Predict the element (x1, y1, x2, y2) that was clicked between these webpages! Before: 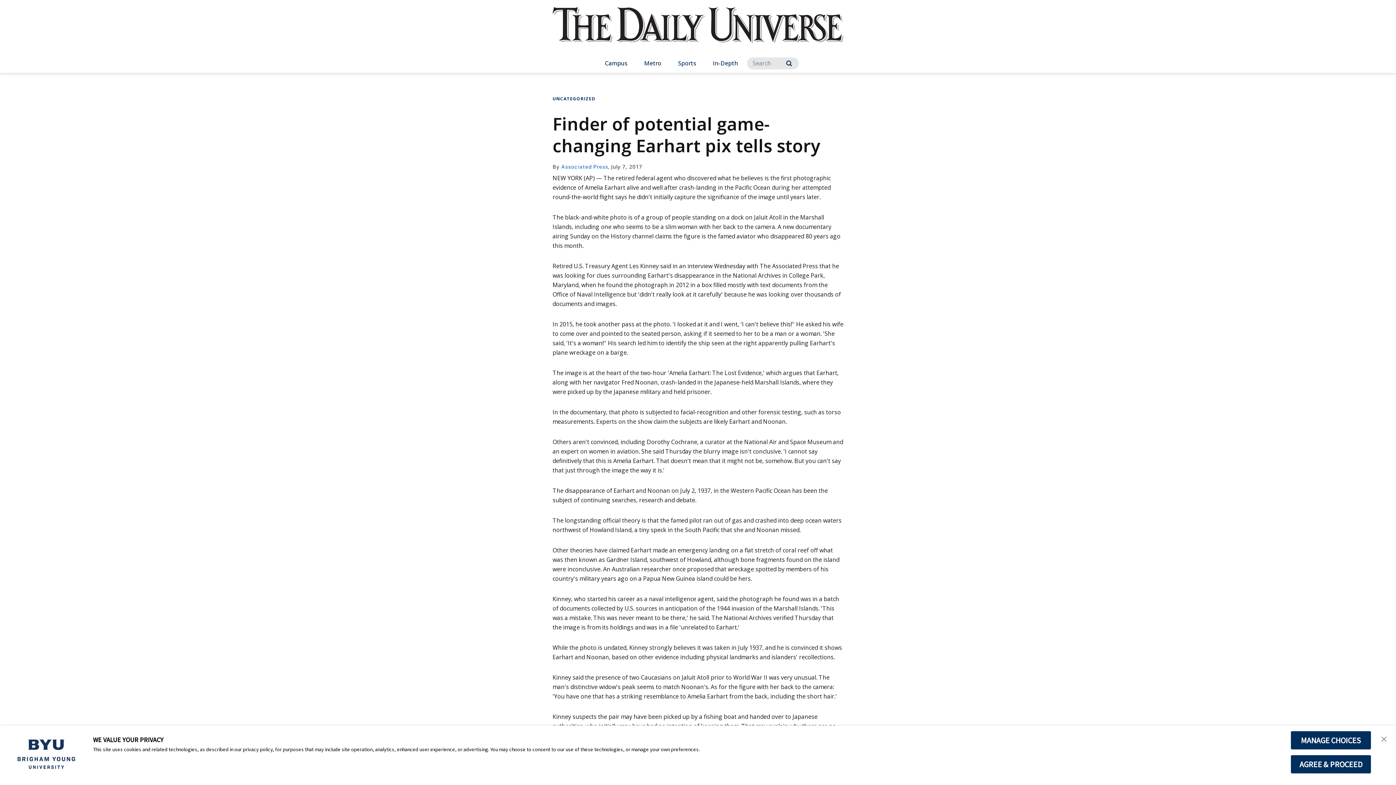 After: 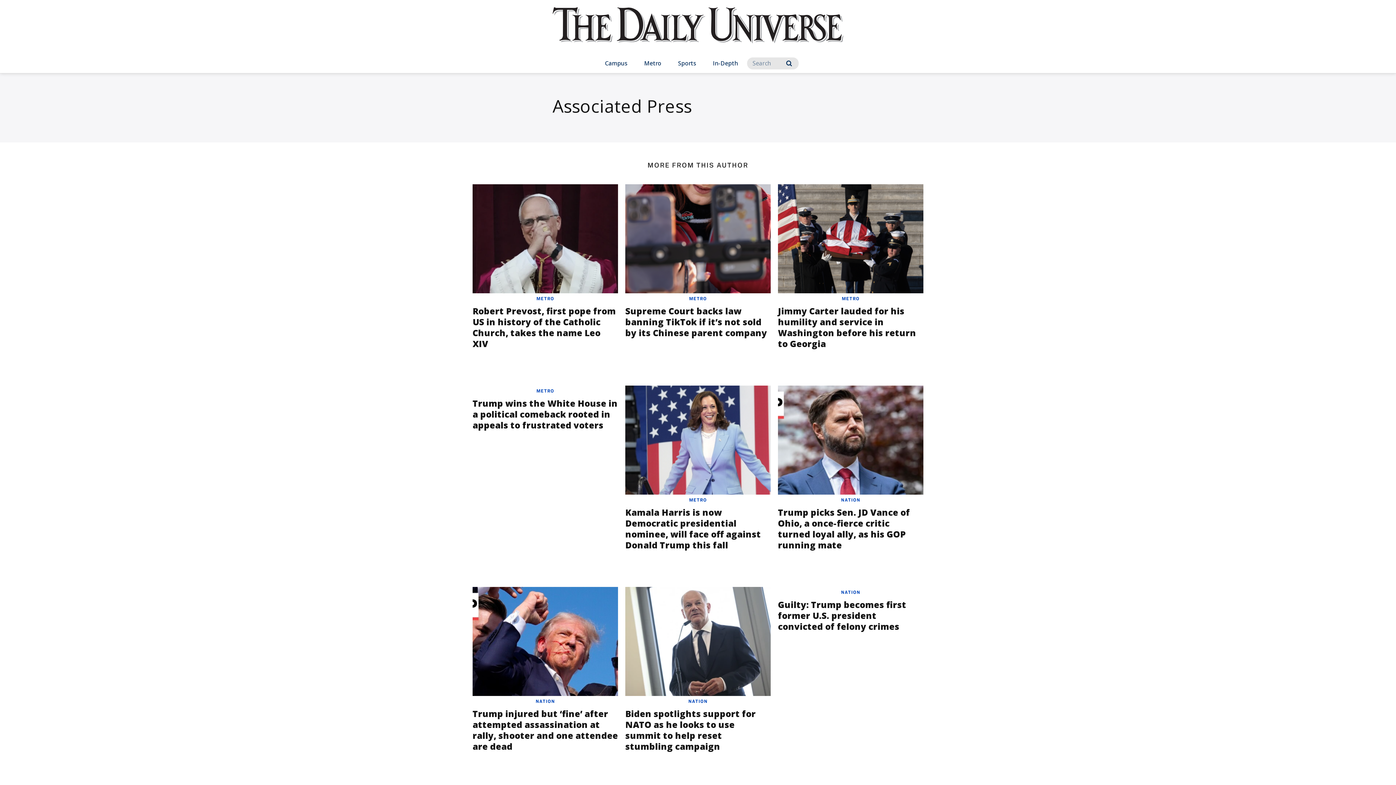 Action: bbox: (561, 163, 608, 169) label: Associated Press